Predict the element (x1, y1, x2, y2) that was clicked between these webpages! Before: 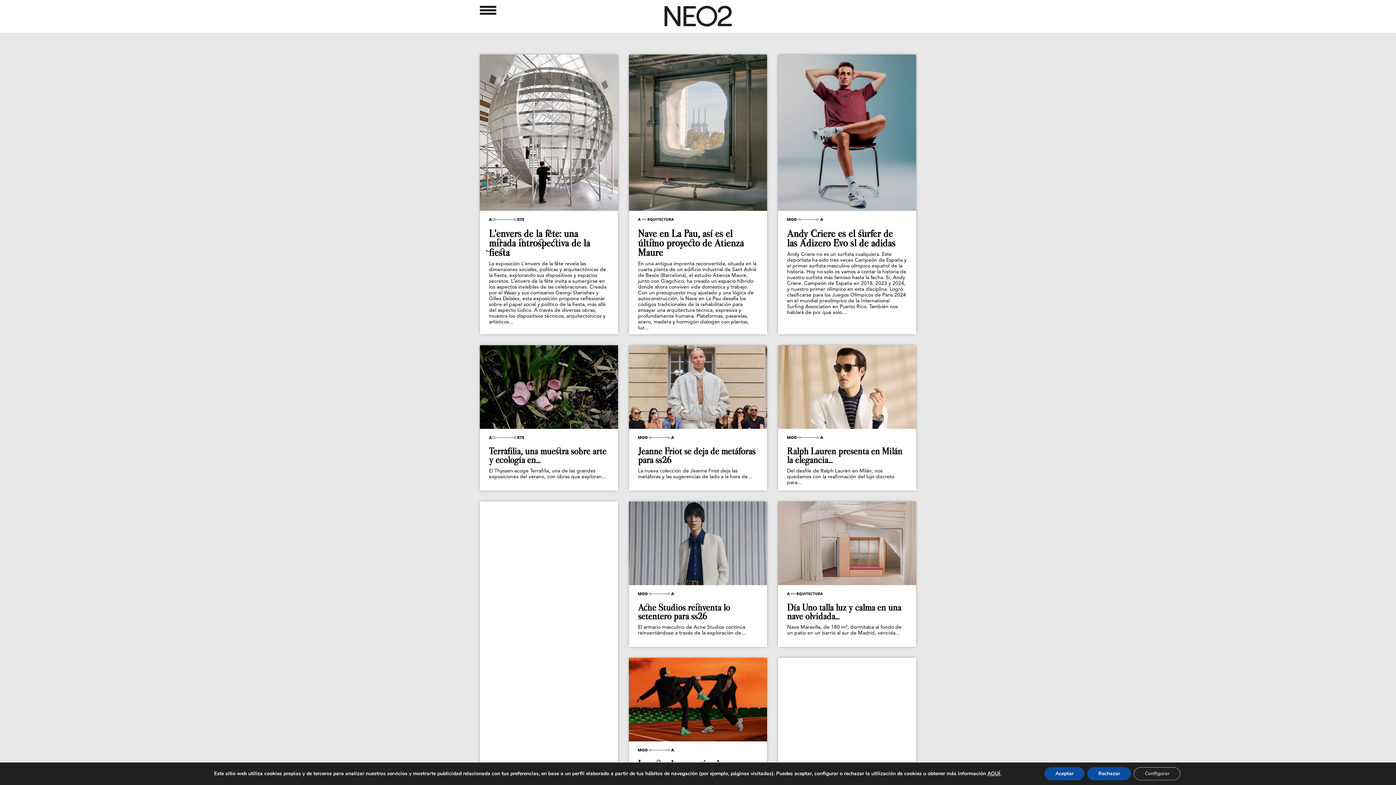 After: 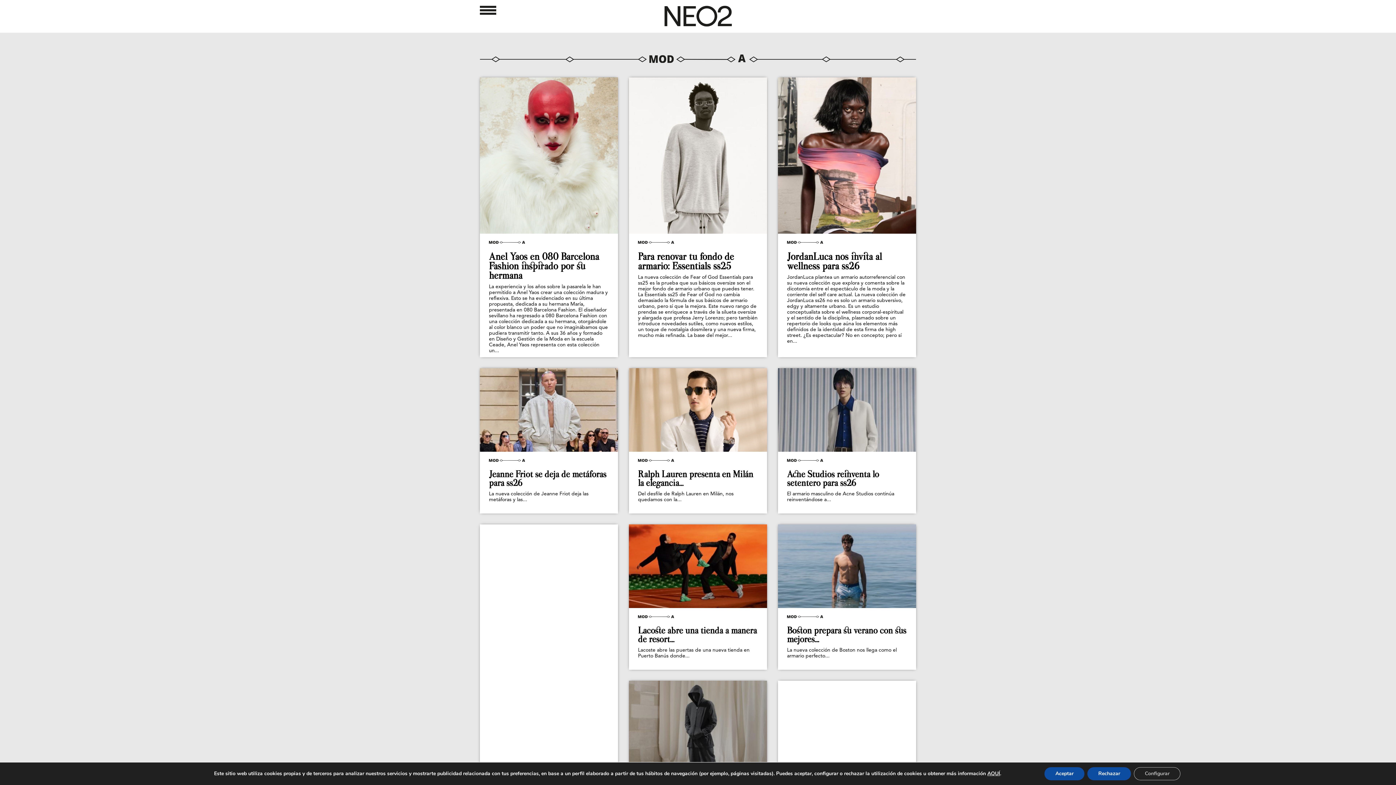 Action: bbox: (787, 216, 823, 222)